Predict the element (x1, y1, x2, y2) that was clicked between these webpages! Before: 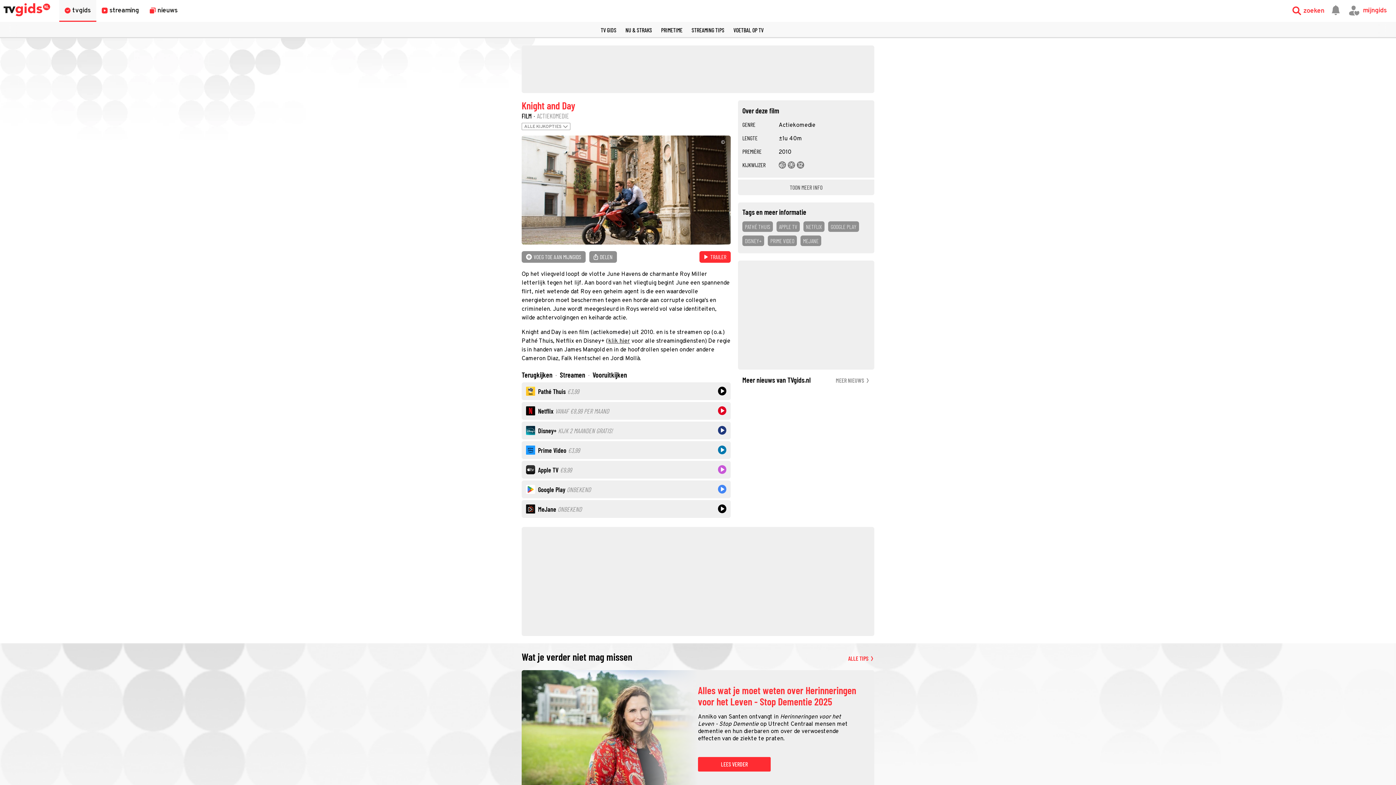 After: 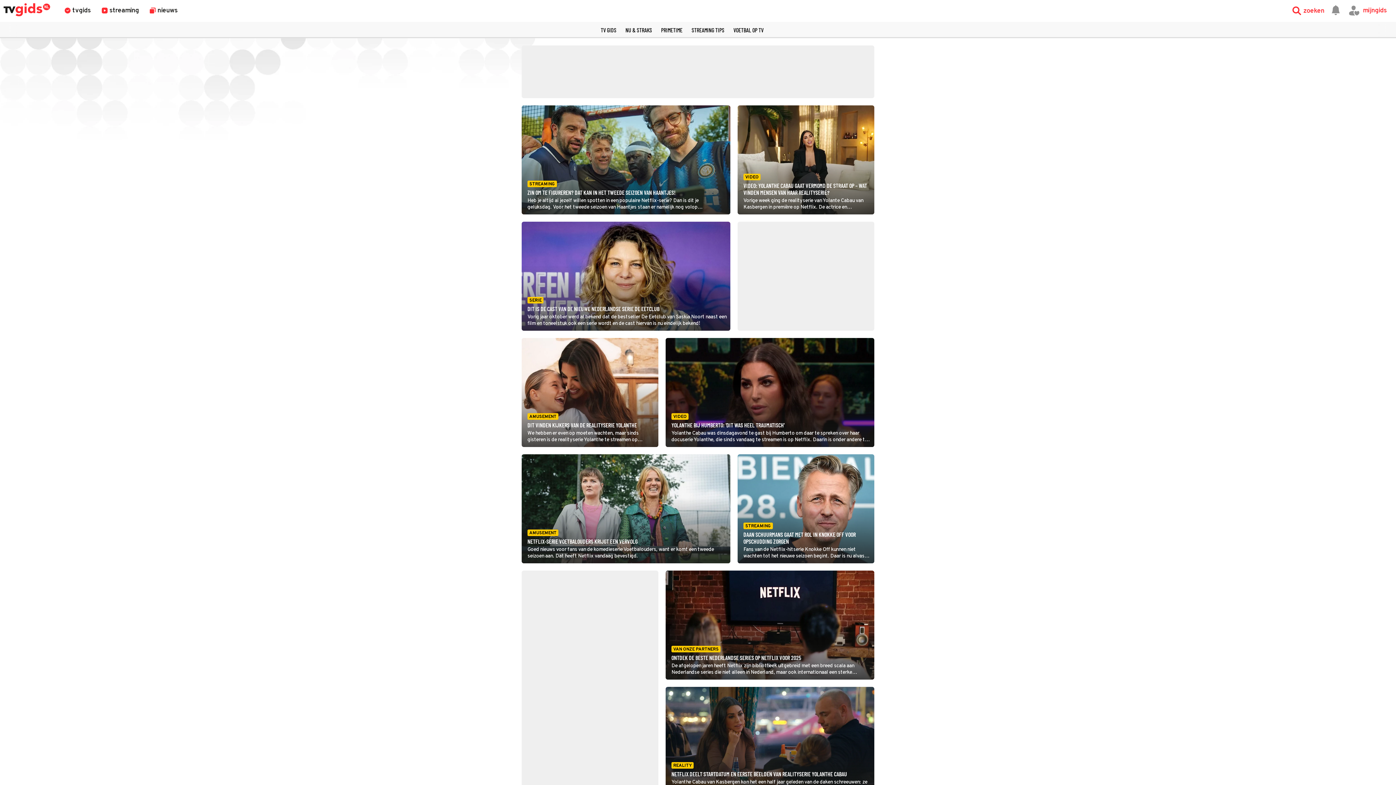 Action: label: NETFLIX bbox: (803, 221, 824, 232)